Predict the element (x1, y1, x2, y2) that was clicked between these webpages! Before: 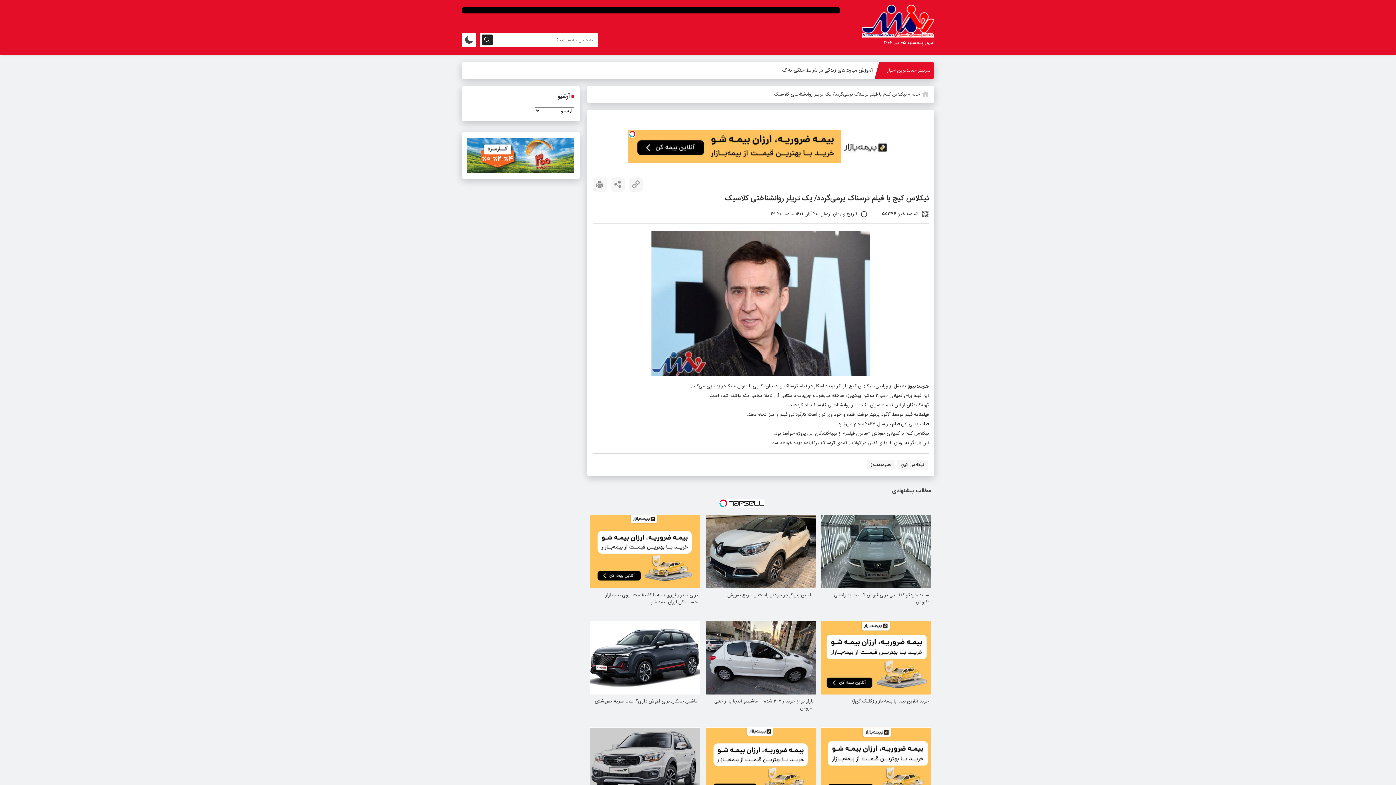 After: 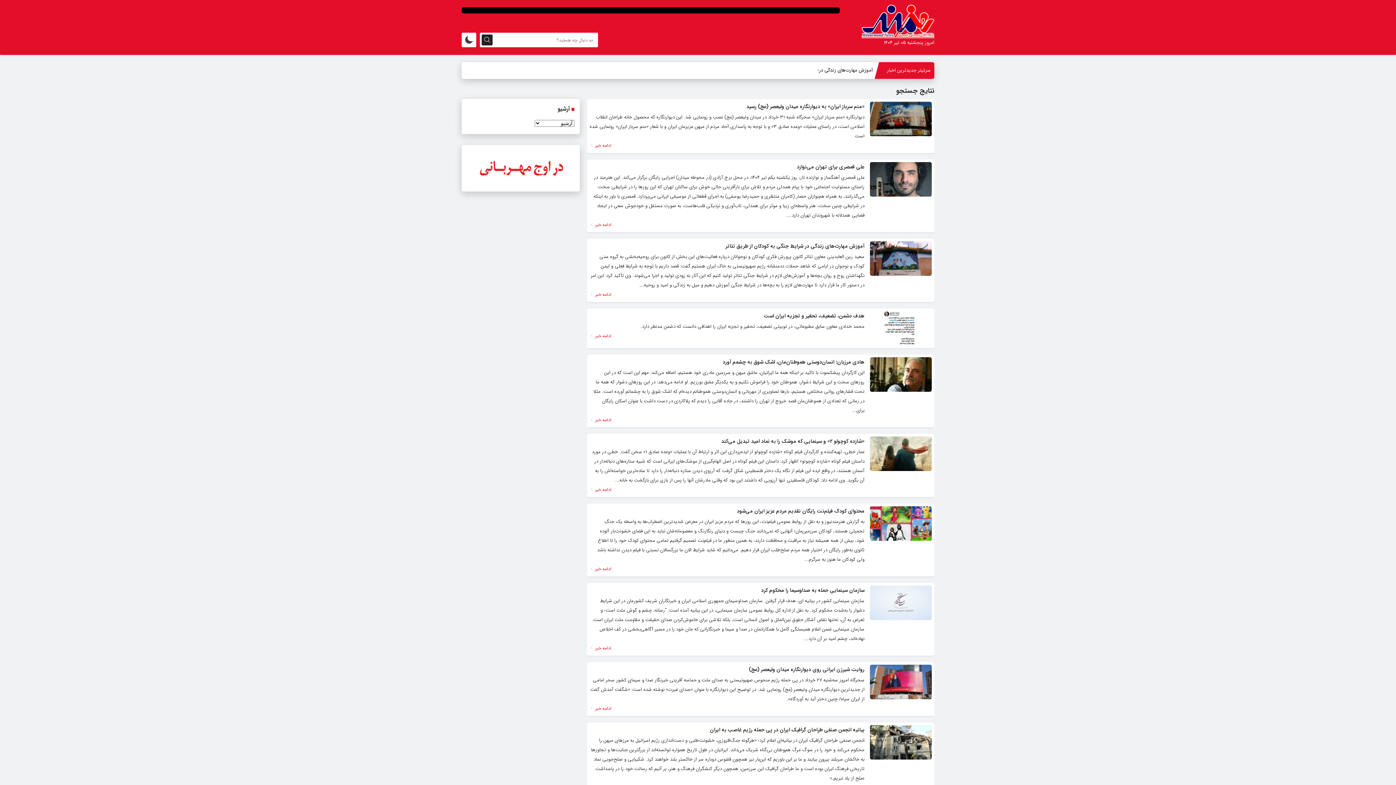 Action: bbox: (481, 34, 492, 45)